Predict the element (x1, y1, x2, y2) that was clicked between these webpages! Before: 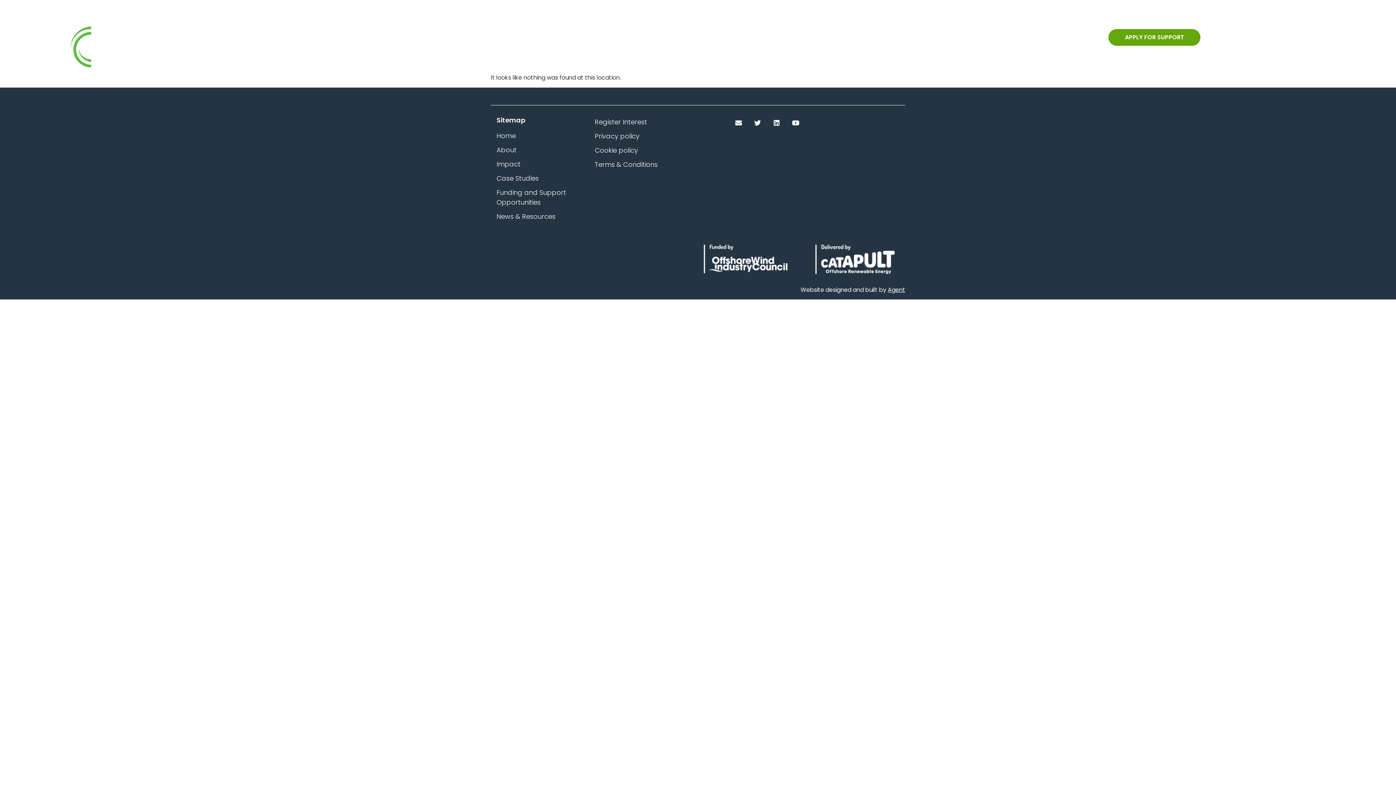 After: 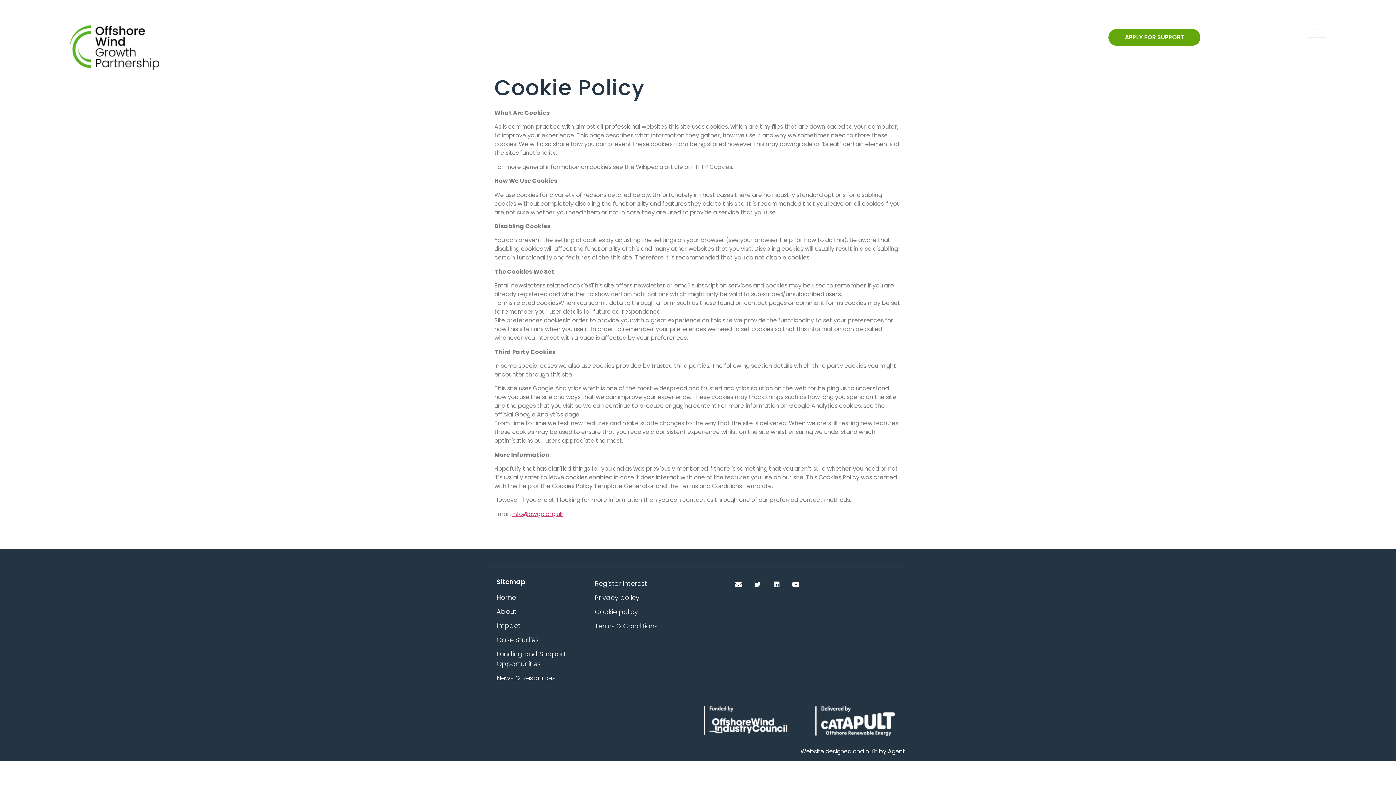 Action: bbox: (594, 145, 692, 155) label: Cookie policy